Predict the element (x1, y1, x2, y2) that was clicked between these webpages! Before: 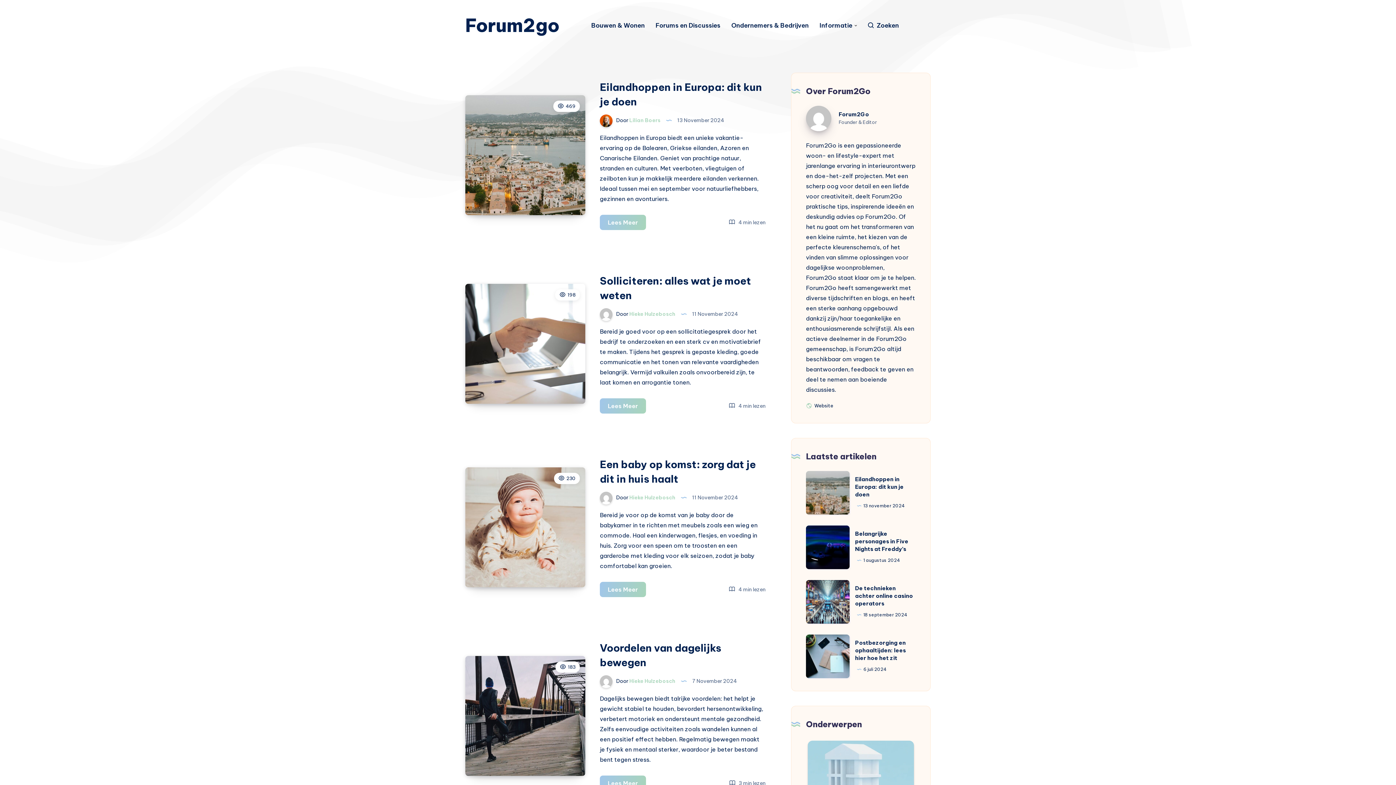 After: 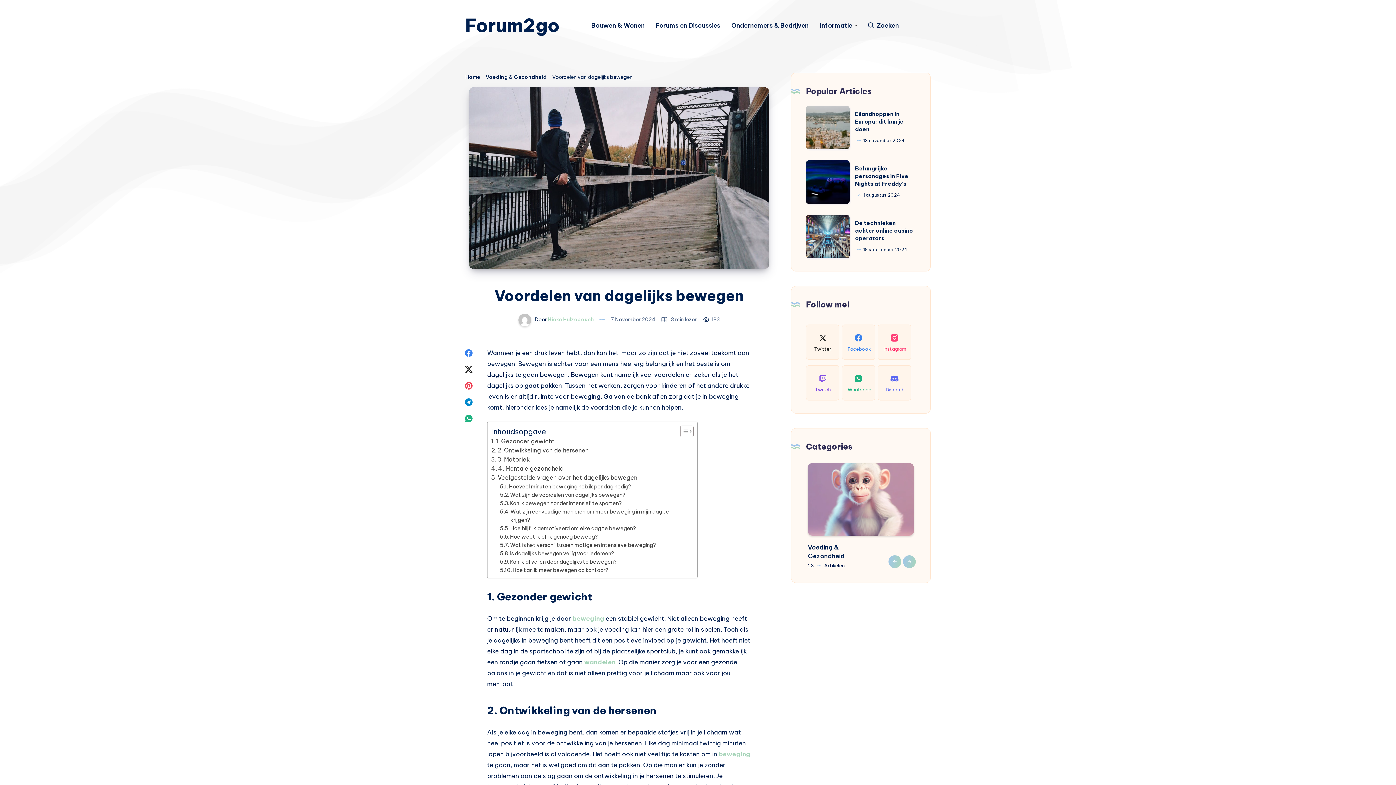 Action: bbox: (465, 656, 585, 776)